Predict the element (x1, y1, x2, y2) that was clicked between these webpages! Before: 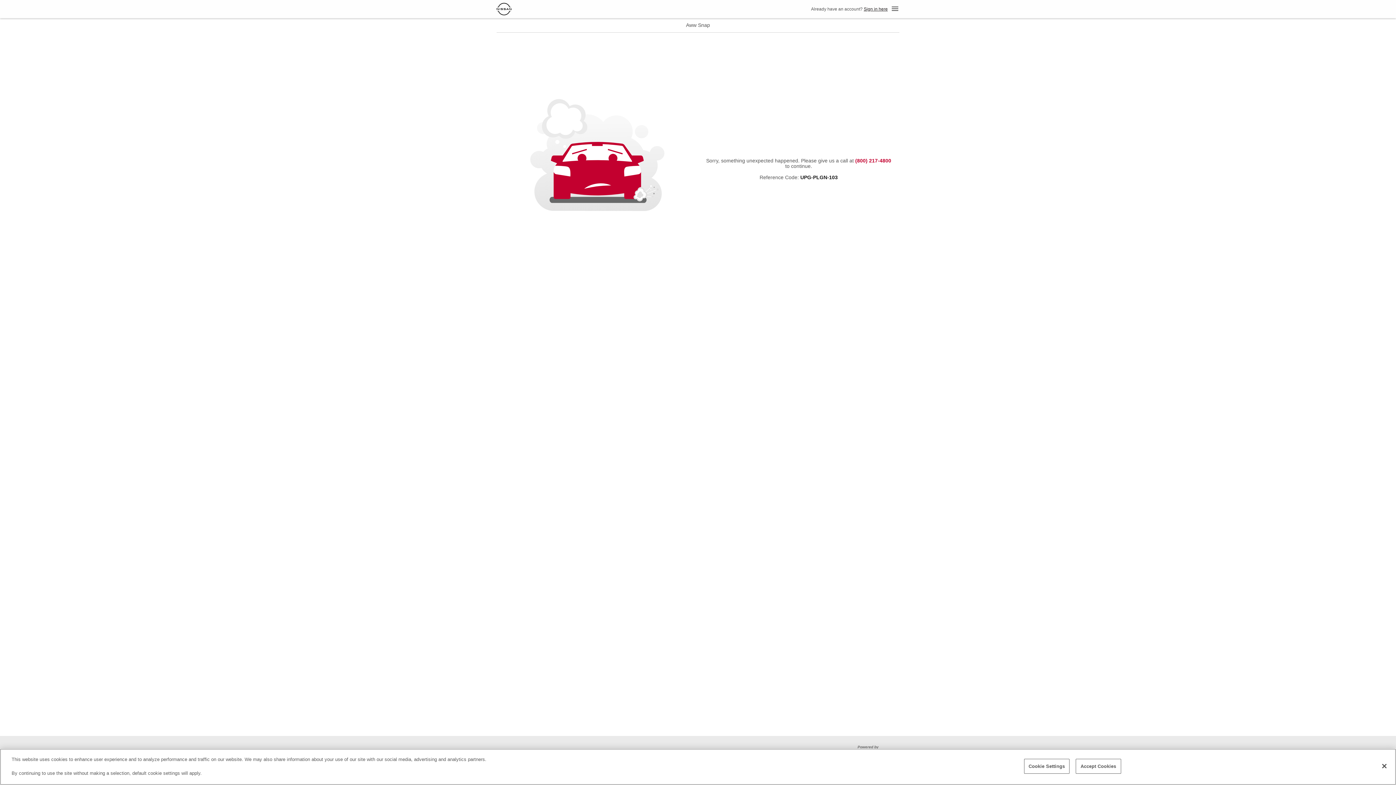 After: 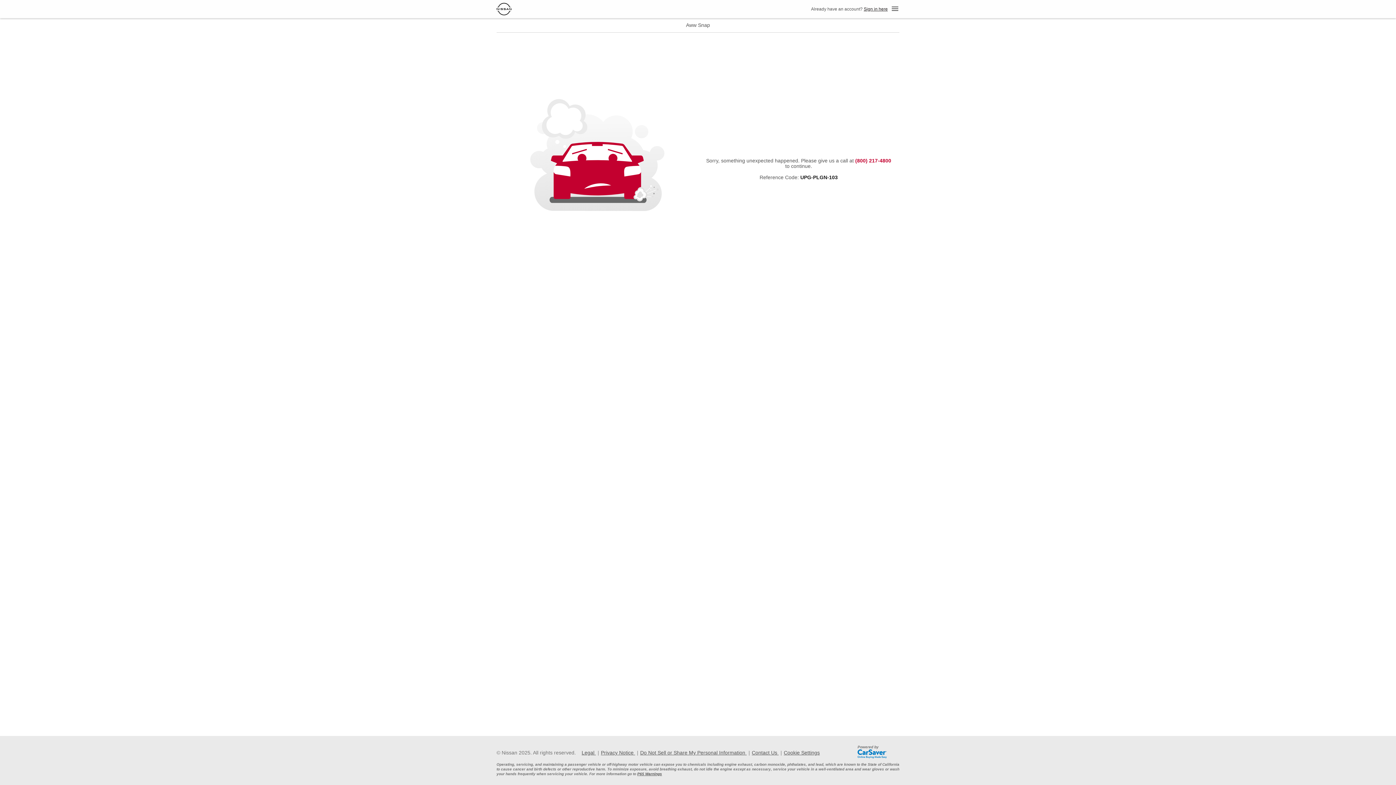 Action: label: Close bbox: (1376, 773, 1392, 789)